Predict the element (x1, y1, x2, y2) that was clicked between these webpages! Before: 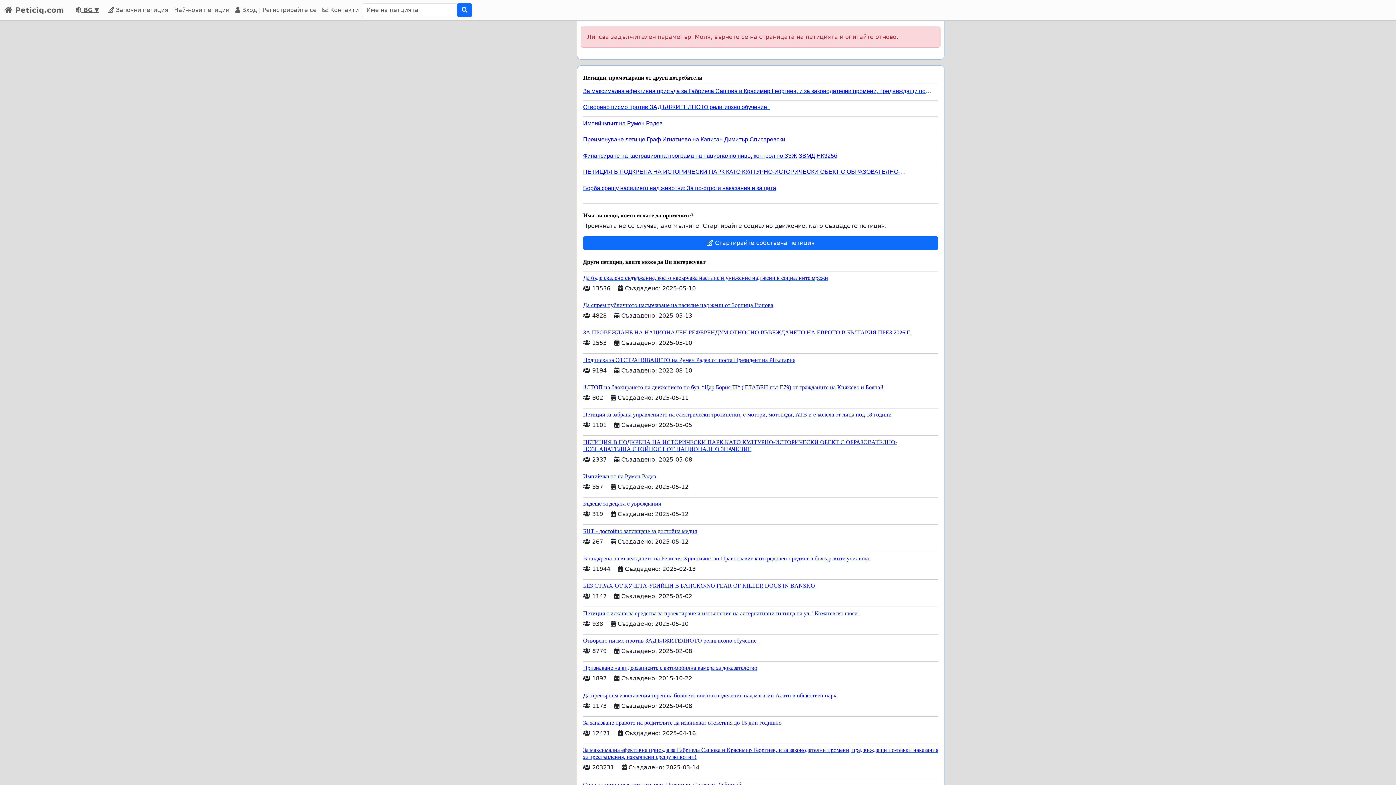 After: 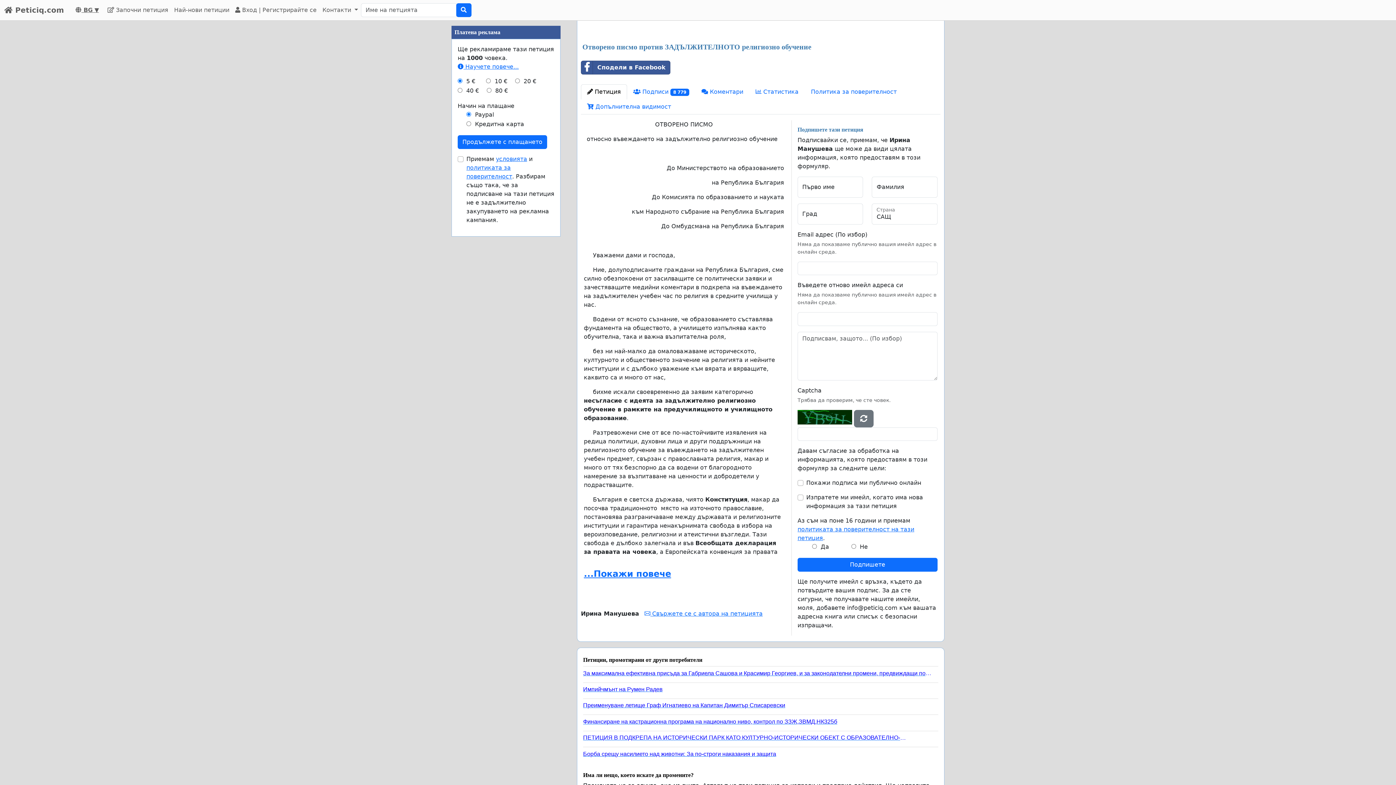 Action: label: Отворено писмо против ЗАДЪЛЖИТЕЛНОТО религиозно обучение   bbox: (583, 100, 932, 110)